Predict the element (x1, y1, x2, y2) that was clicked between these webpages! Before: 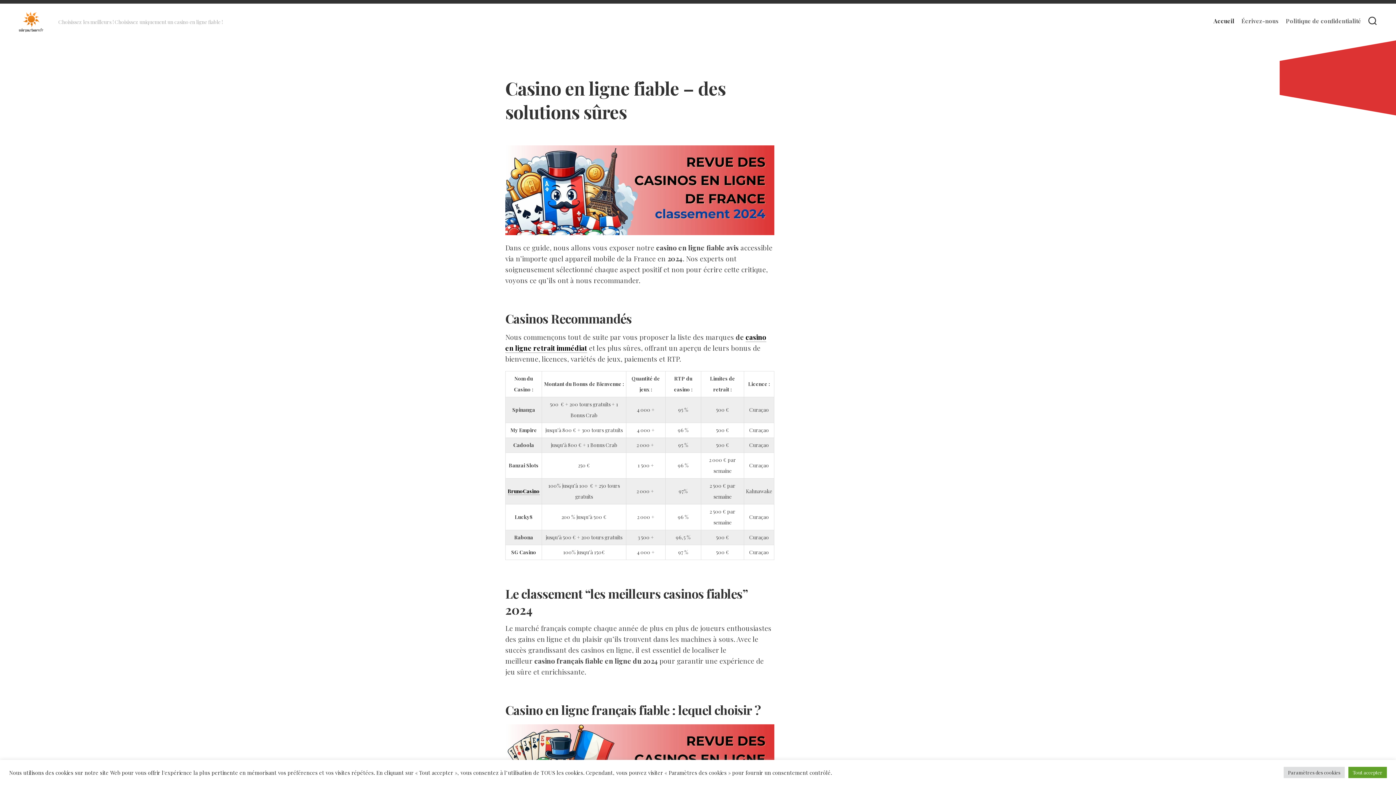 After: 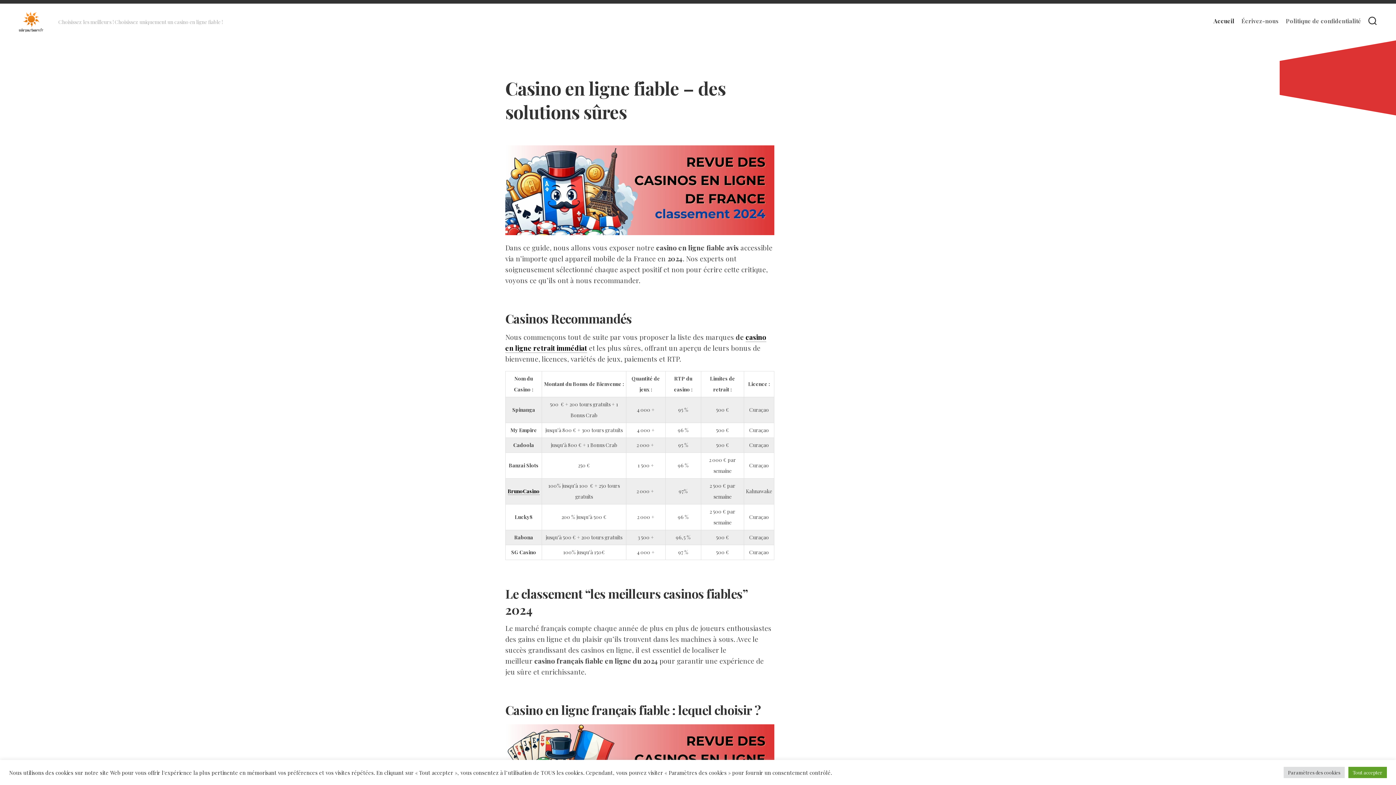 Action: bbox: (1213, 17, 1234, 24) label: Accueil